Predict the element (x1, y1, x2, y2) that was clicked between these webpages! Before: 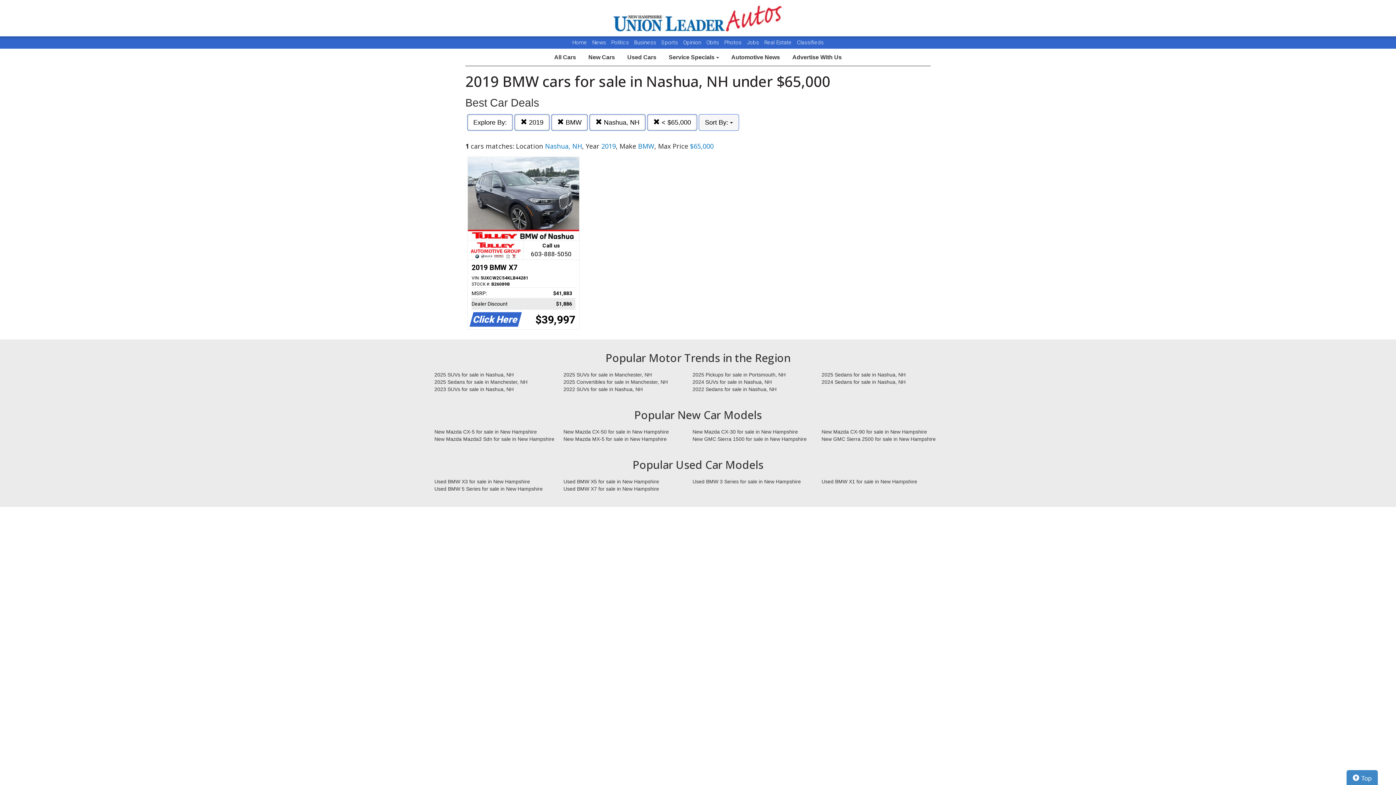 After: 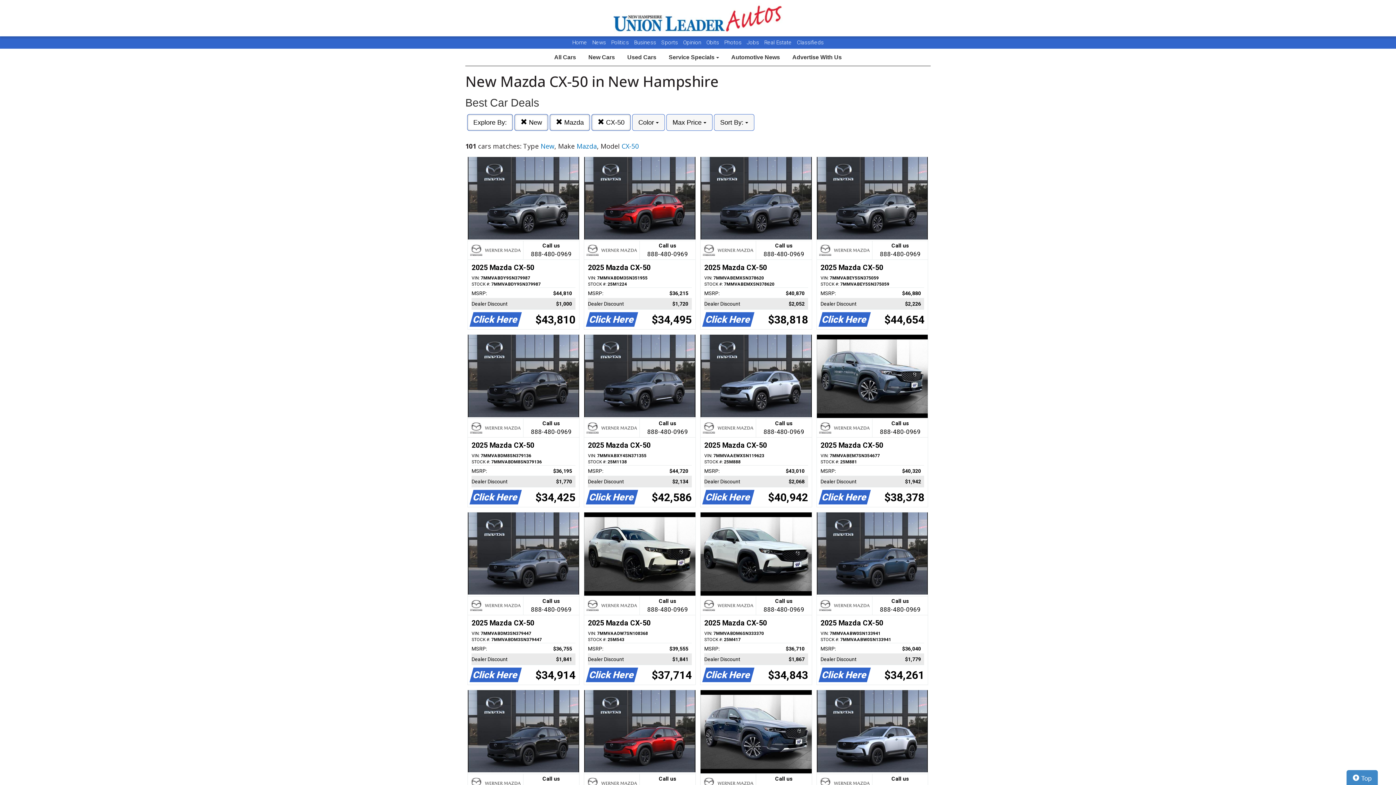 Action: bbox: (558, 428, 687, 435) label: New Mazda CX-50 for sale in New Hampshire